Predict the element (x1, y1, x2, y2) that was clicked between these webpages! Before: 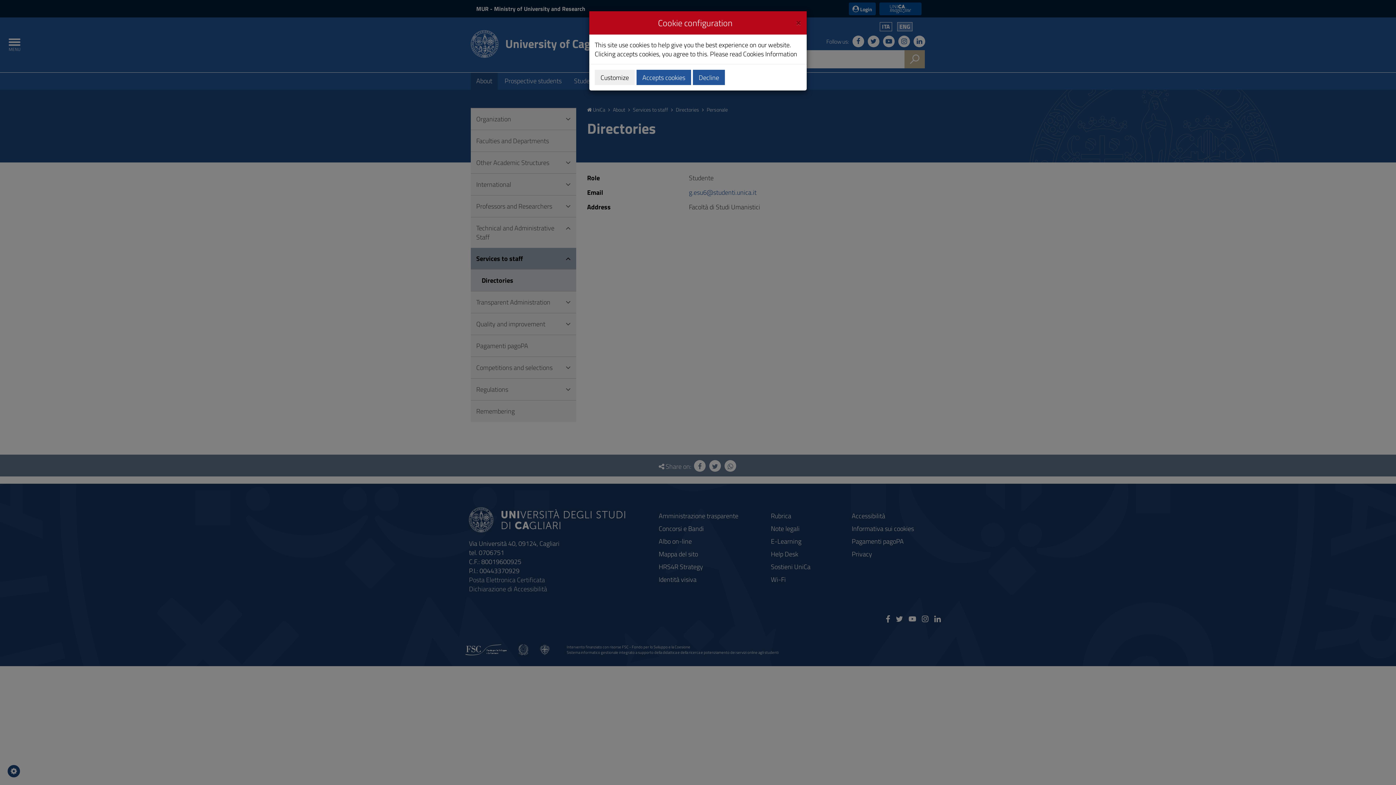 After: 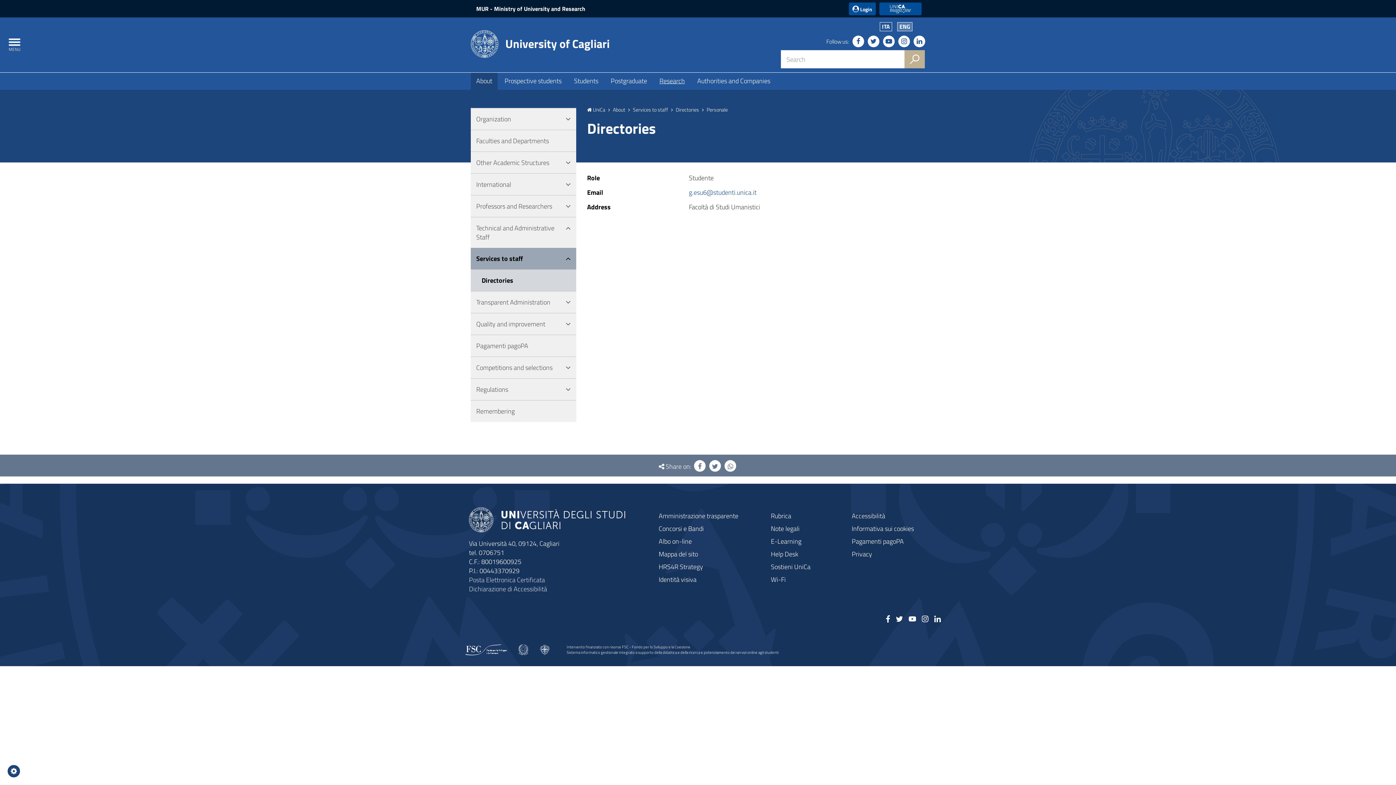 Action: bbox: (636, 69, 691, 85) label: Accepts cookies